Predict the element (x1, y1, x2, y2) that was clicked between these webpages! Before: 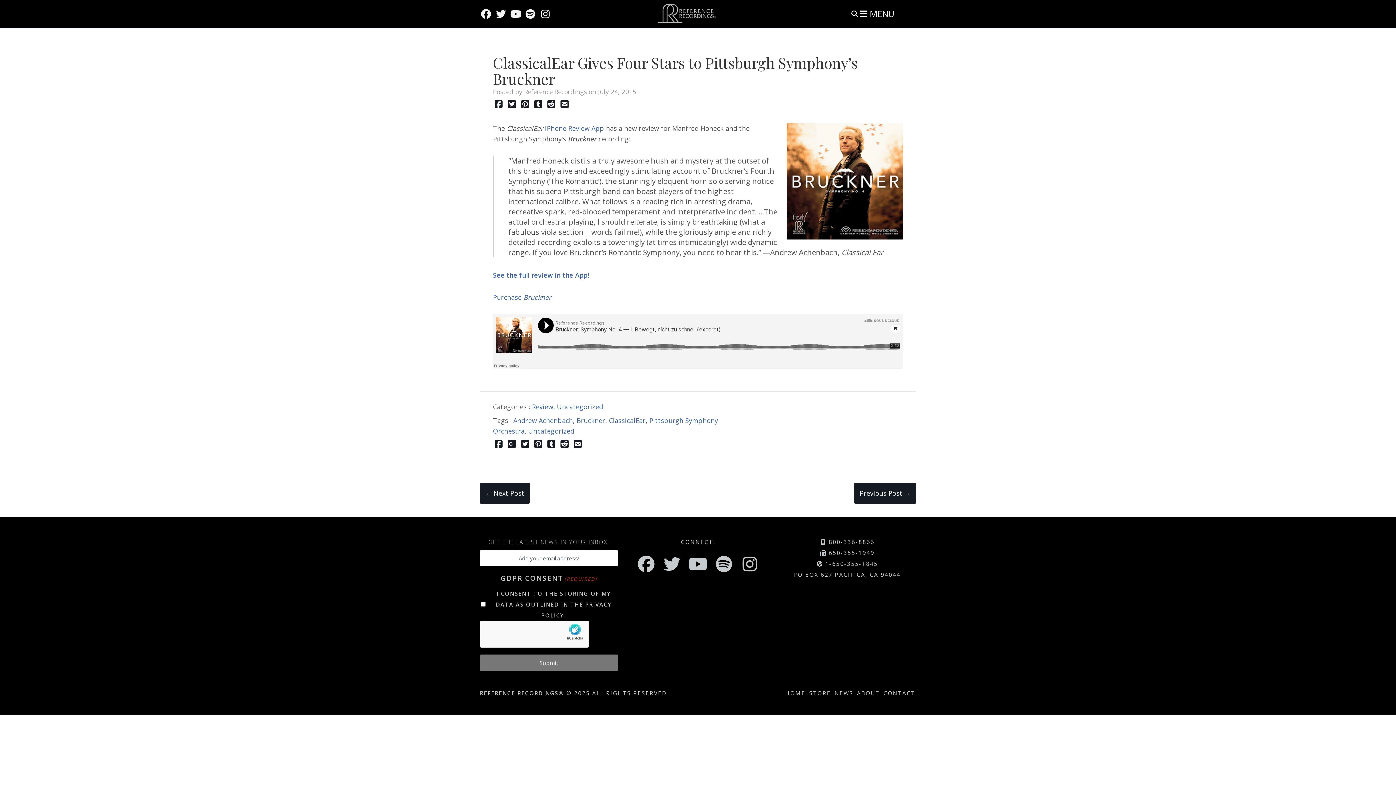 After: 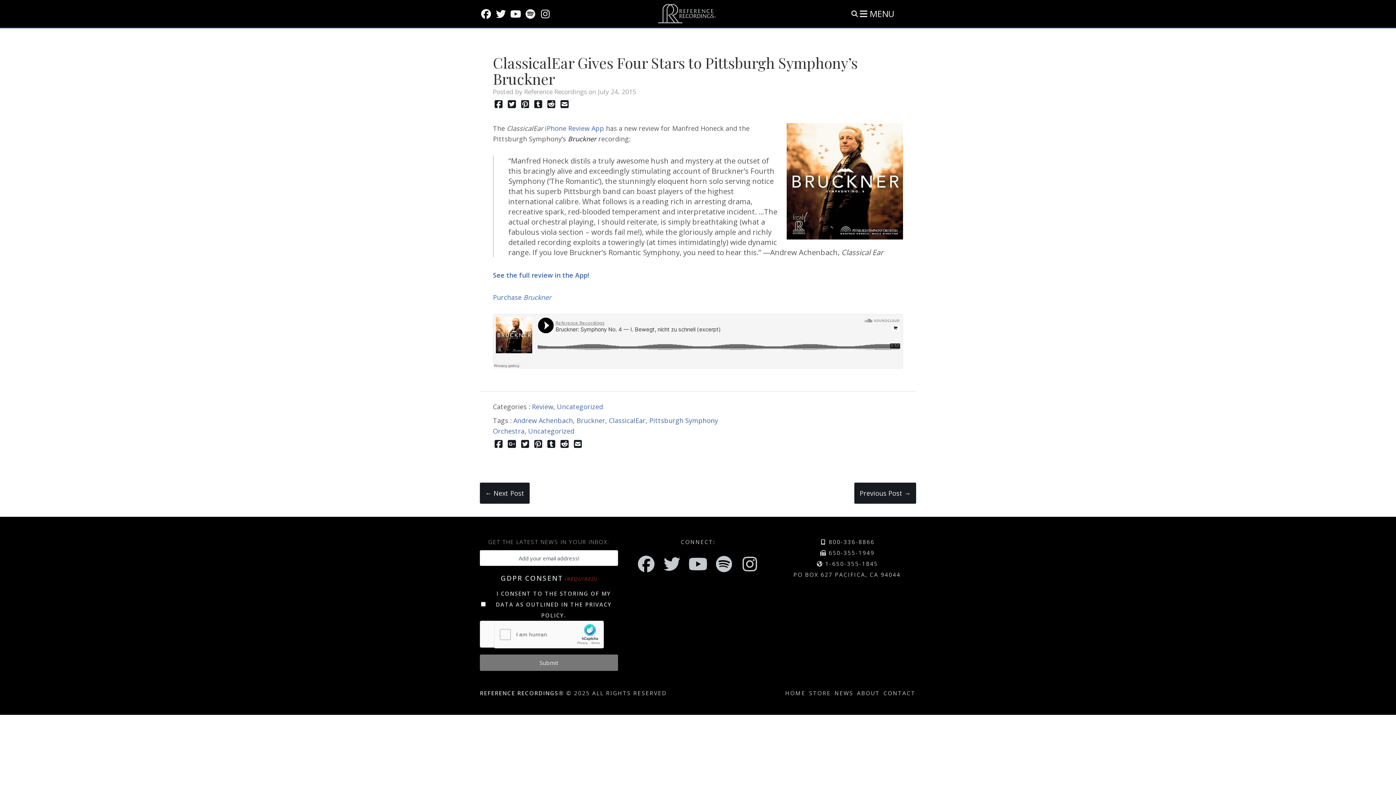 Action: bbox: (661, 552, 682, 575)